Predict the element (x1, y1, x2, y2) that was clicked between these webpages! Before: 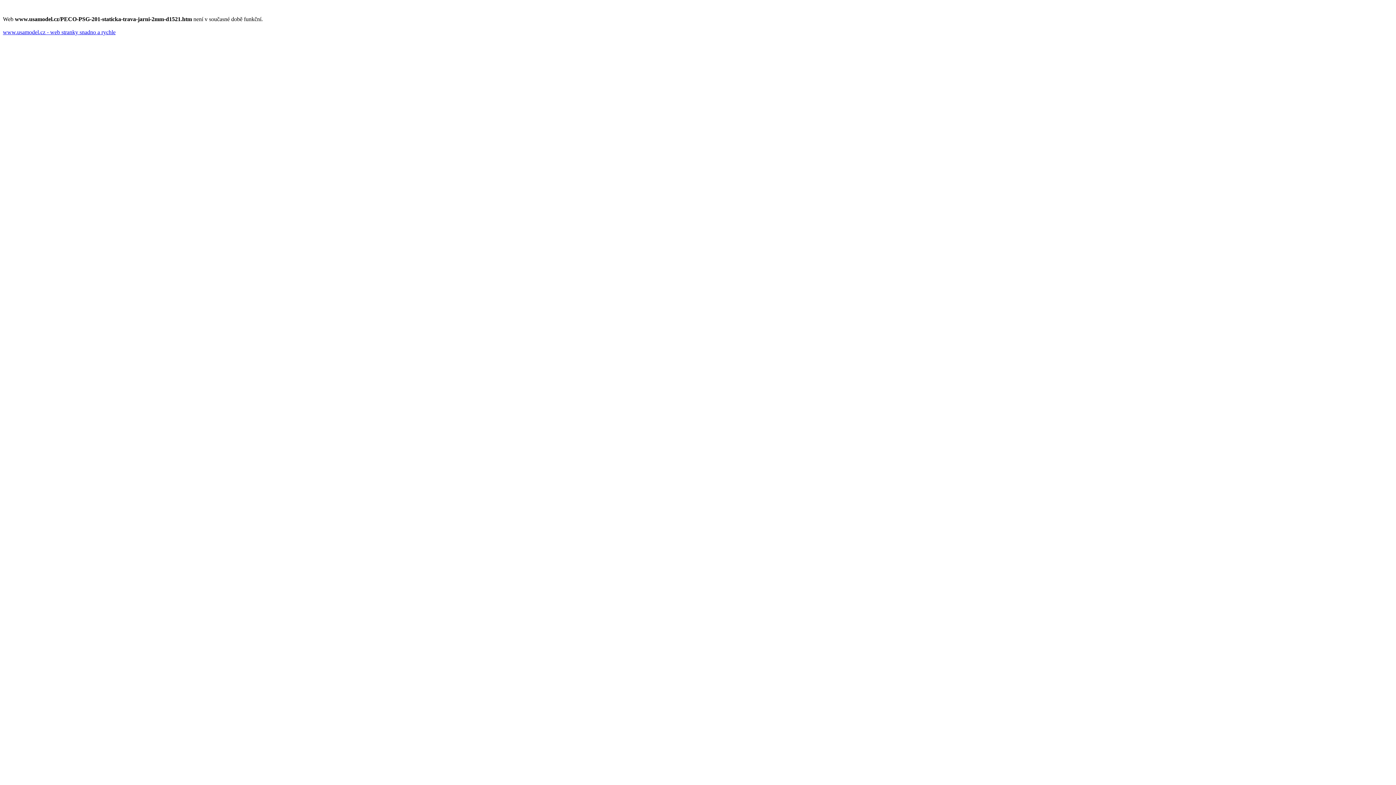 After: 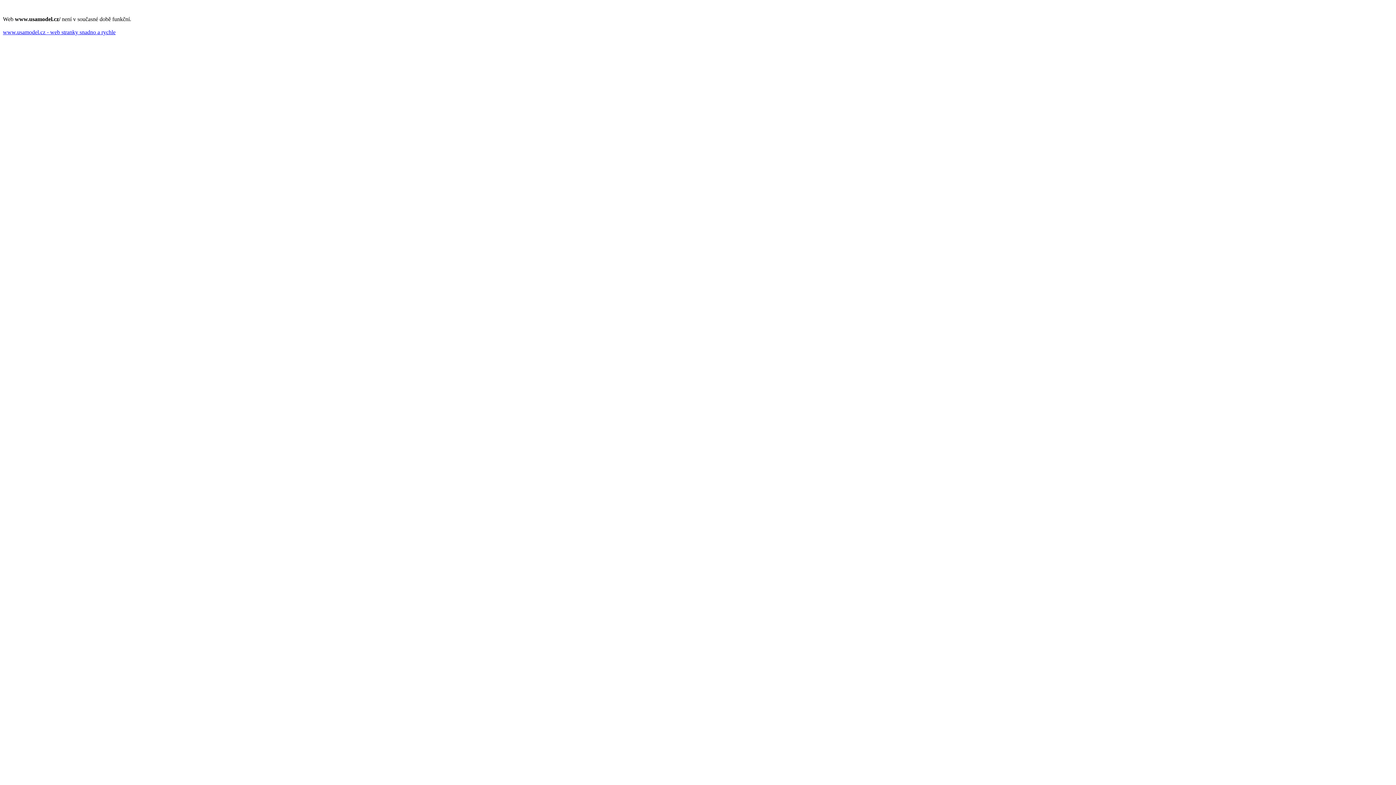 Action: label: www.usamodel.cz - web stranky snadno a rychle bbox: (2, 29, 115, 35)